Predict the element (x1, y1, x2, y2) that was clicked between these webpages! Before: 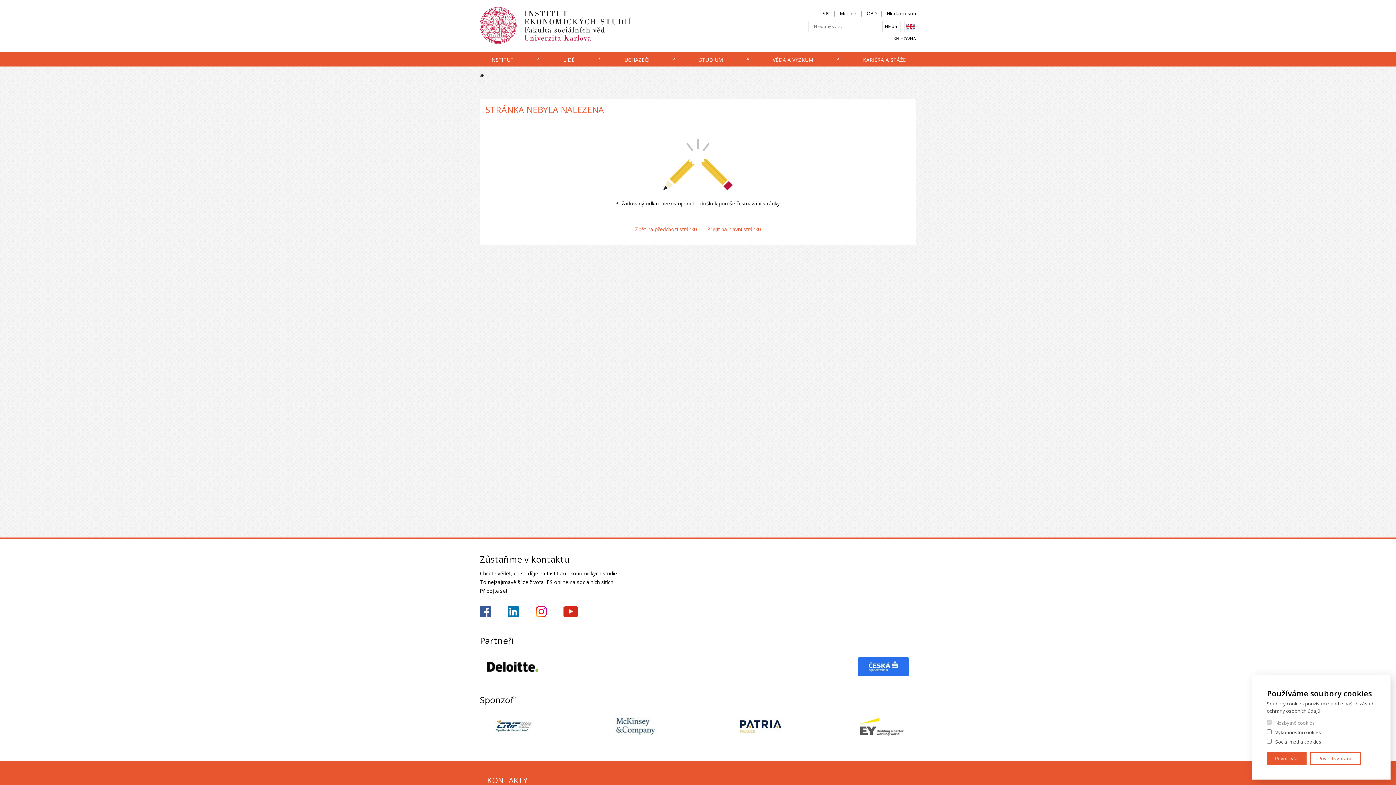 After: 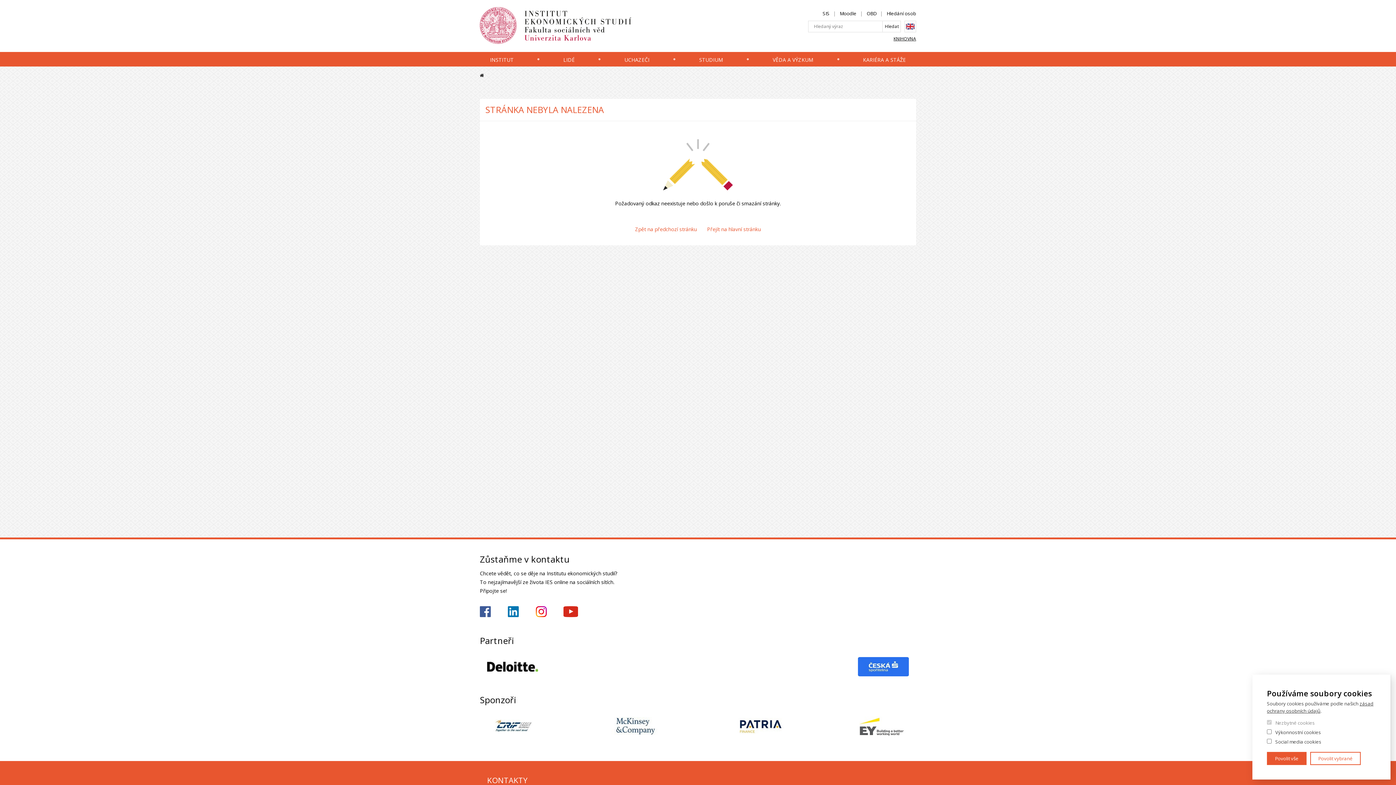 Action: bbox: (889, 35, 916, 41) label: KNIHOVNA